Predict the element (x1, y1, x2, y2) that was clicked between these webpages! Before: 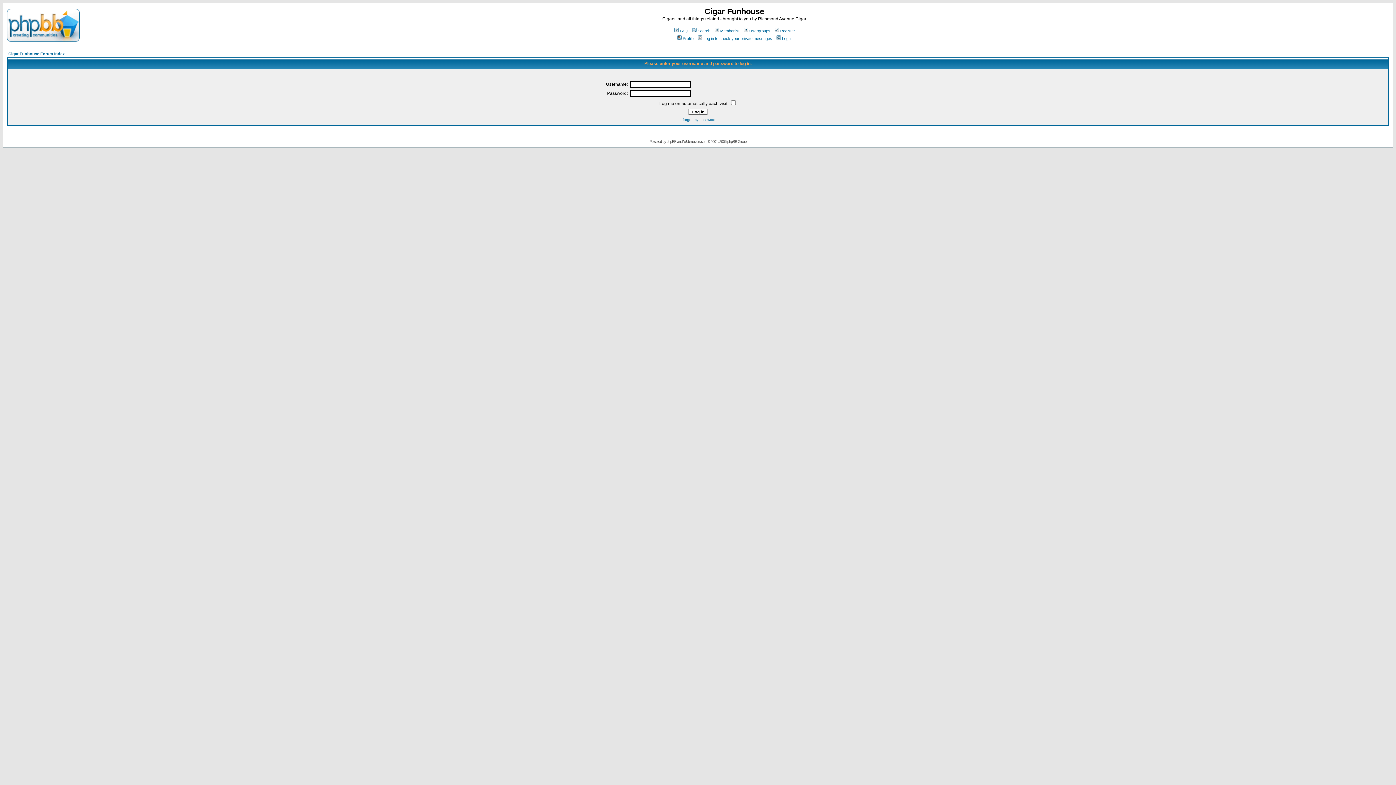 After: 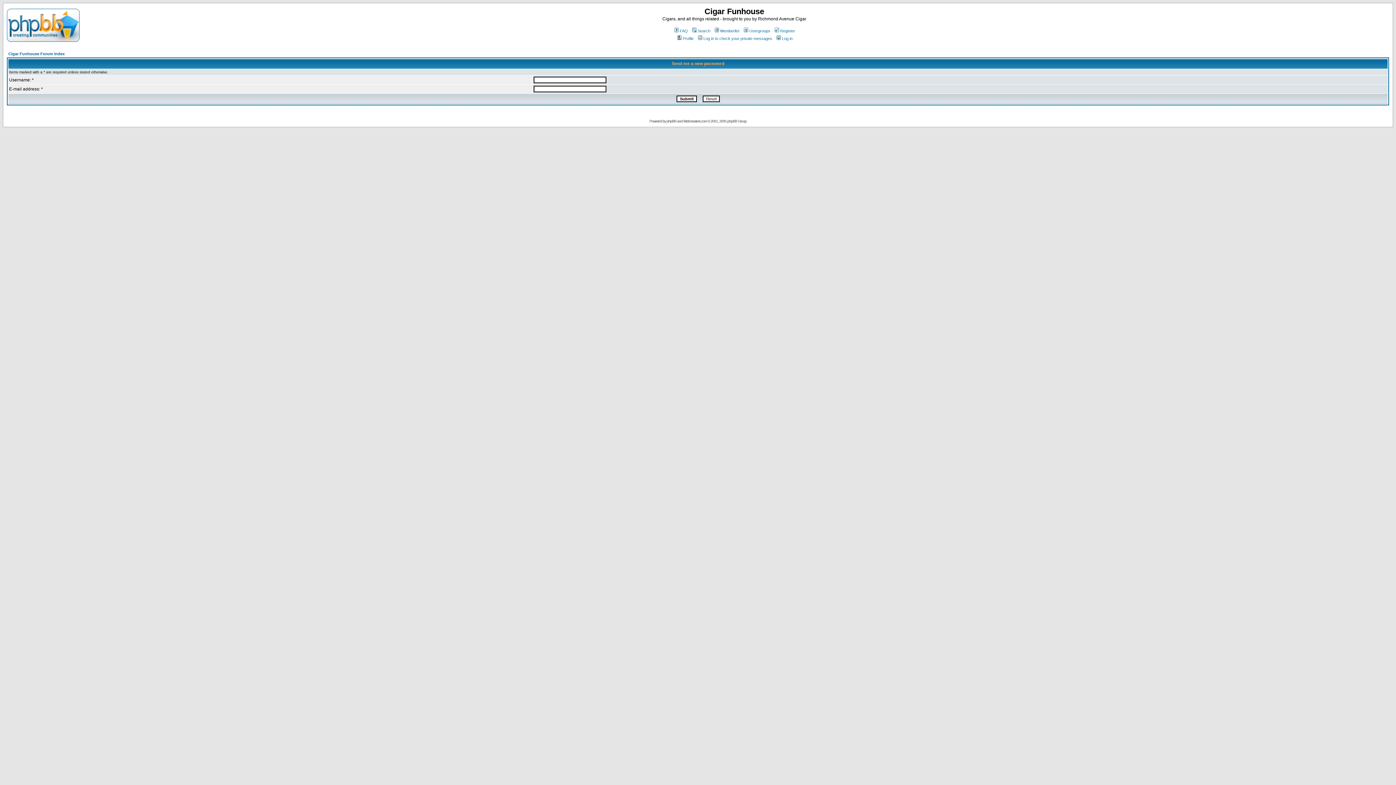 Action: bbox: (680, 117, 715, 121) label: I forgot my password